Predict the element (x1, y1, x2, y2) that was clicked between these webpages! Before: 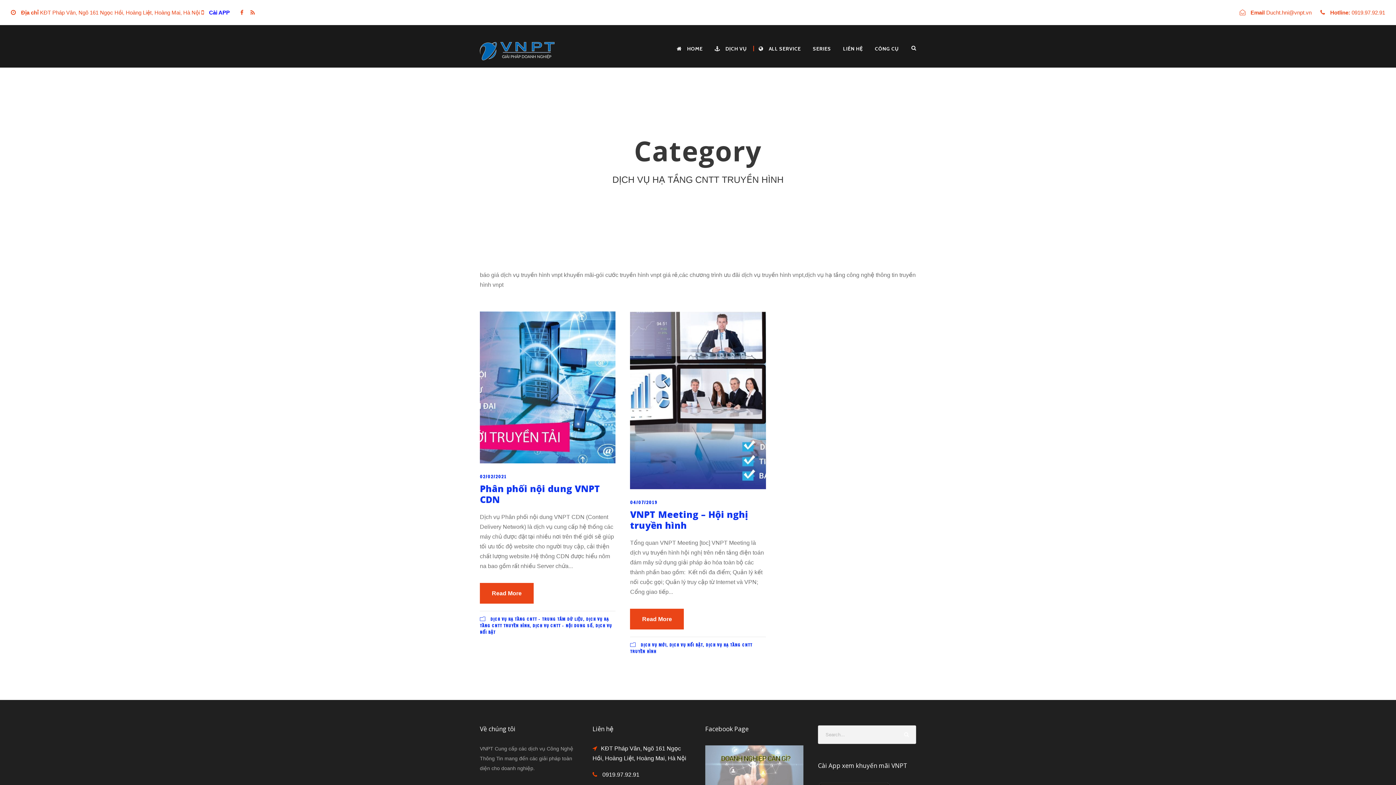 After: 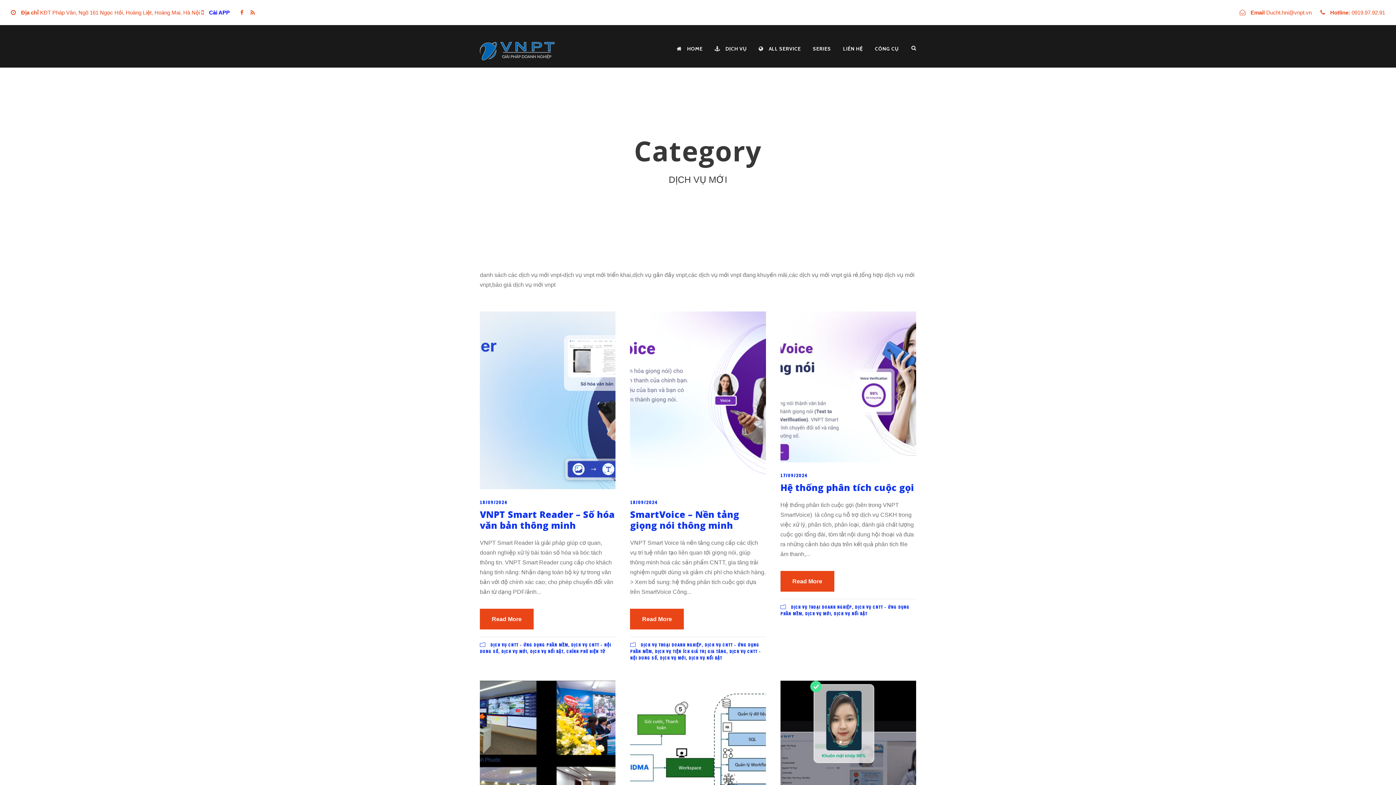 Action: bbox: (640, 642, 666, 648) label: DỊCH VỤ MỚI